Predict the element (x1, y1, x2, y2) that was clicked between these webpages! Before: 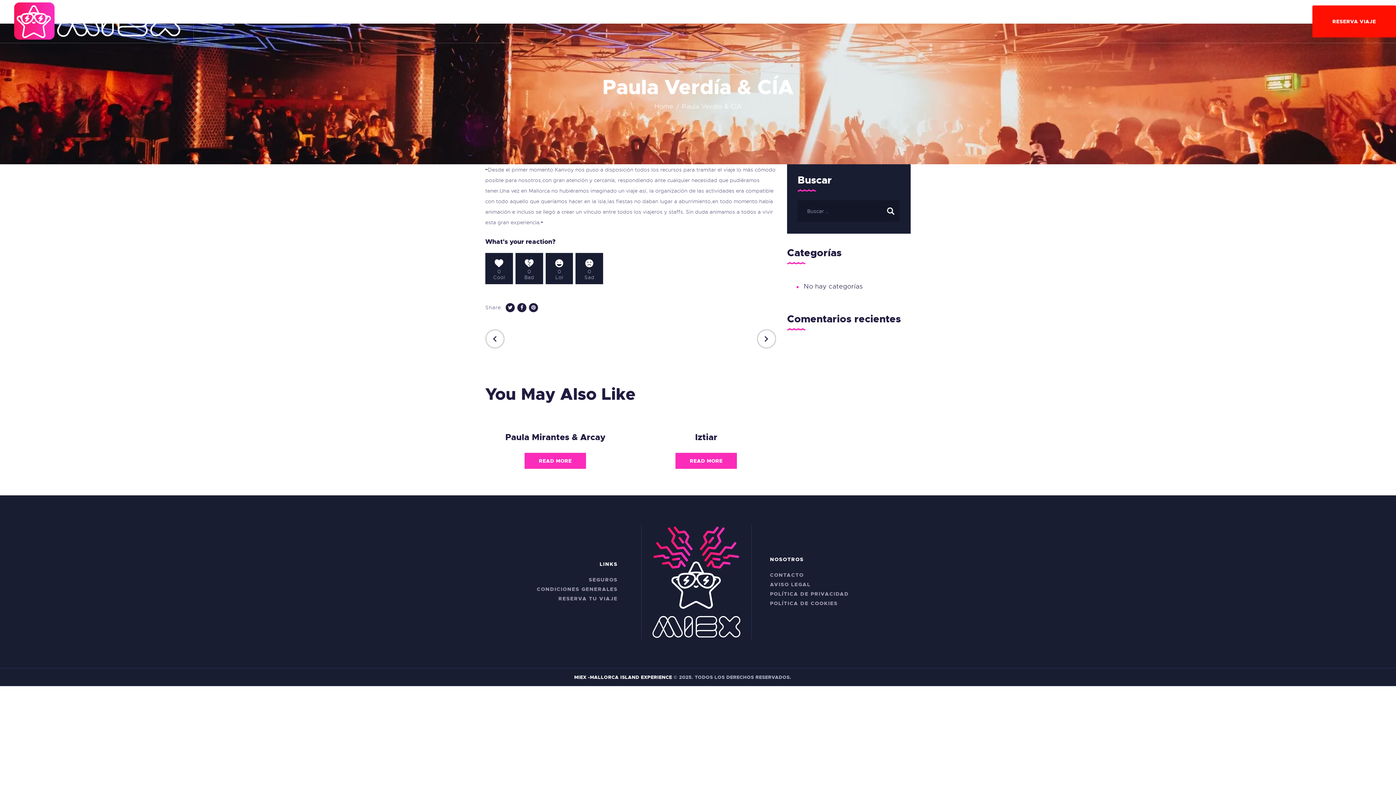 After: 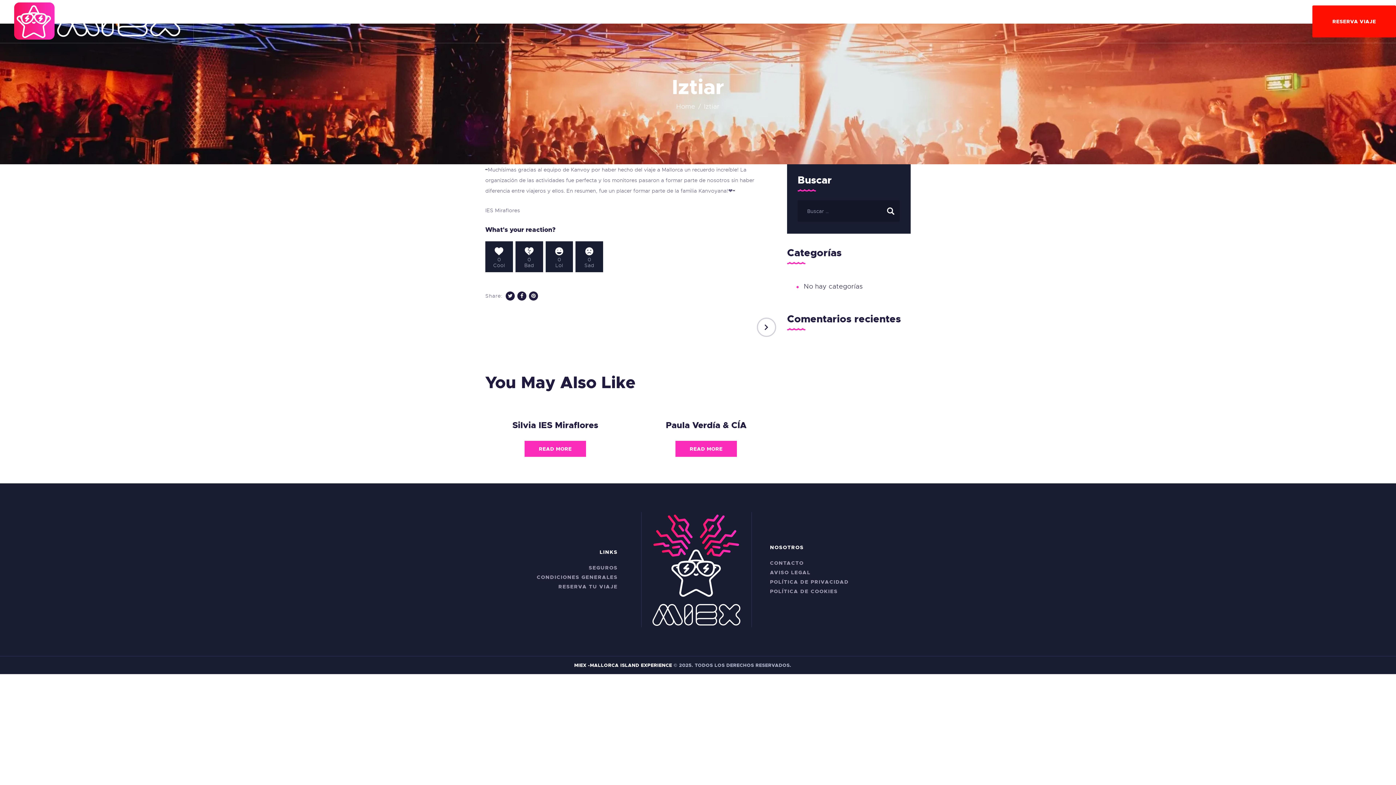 Action: bbox: (654, 432, 758, 442) label: Iztiar